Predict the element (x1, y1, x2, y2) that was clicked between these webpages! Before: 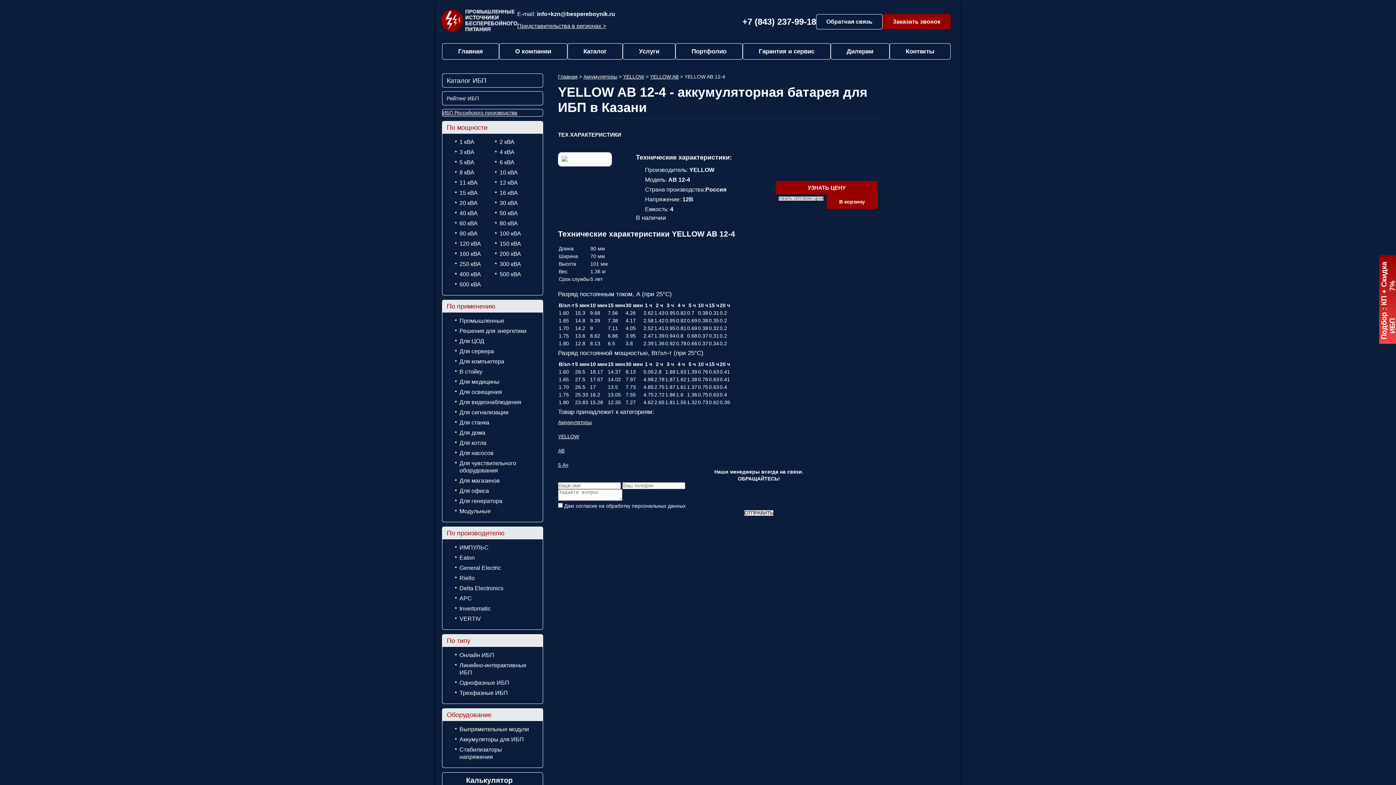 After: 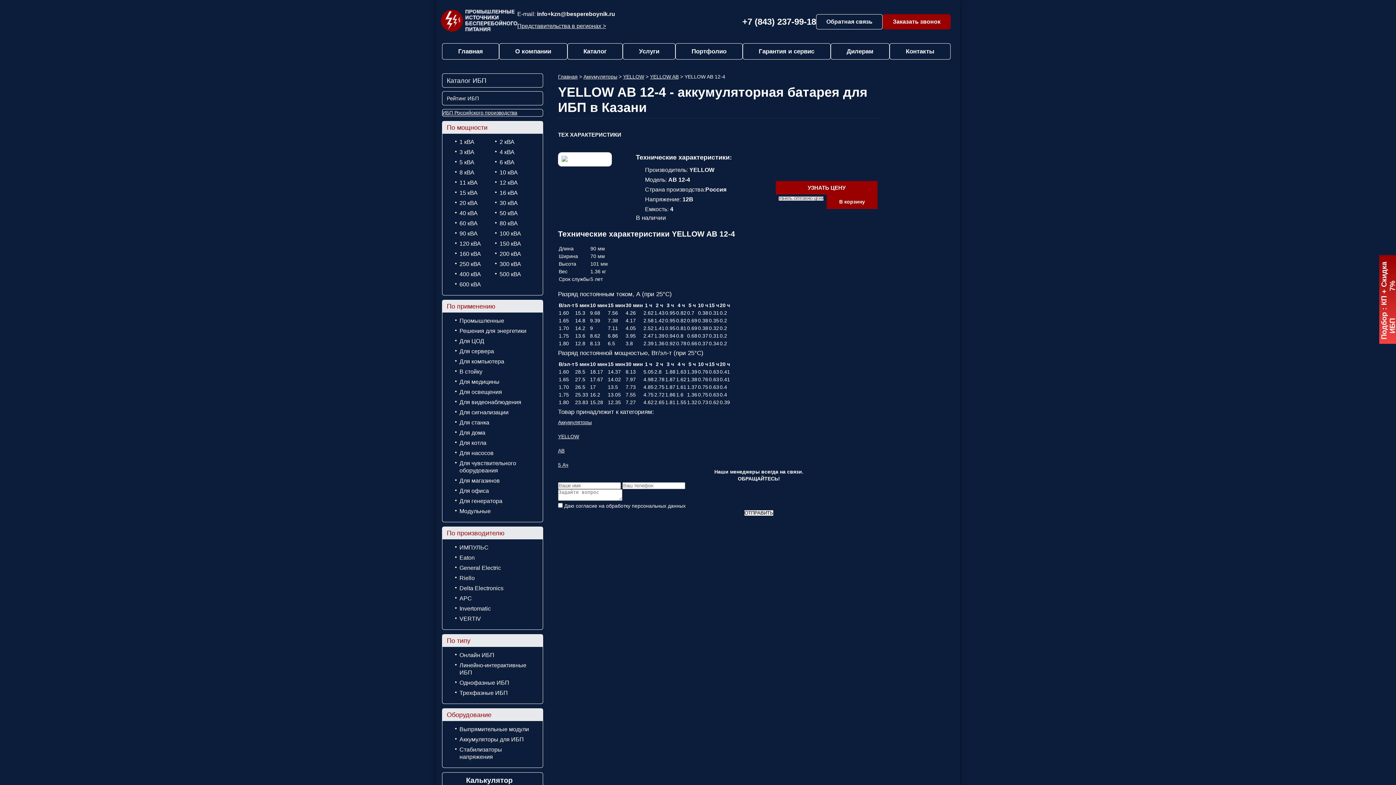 Action: label: info+kzn@bespereboynik.ru bbox: (537, 10, 615, 17)